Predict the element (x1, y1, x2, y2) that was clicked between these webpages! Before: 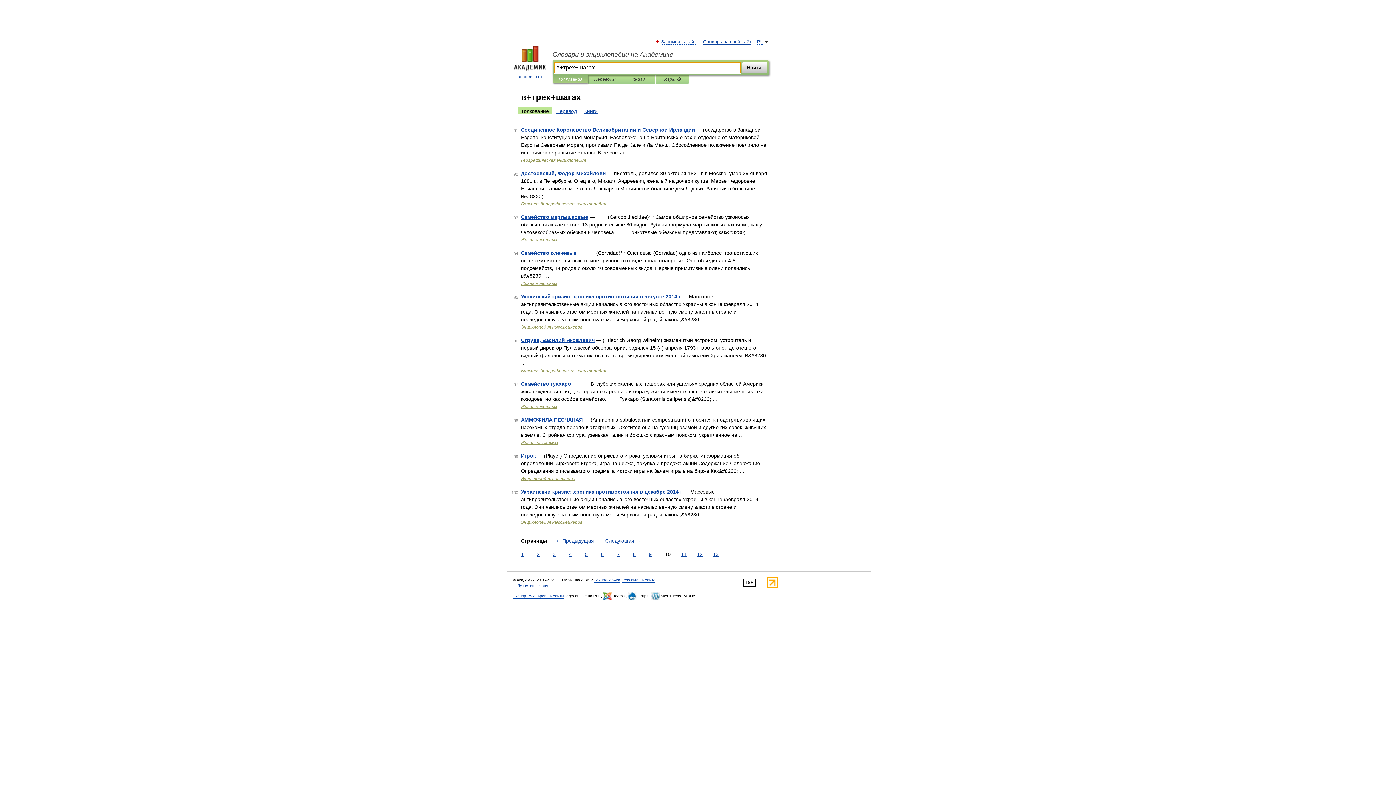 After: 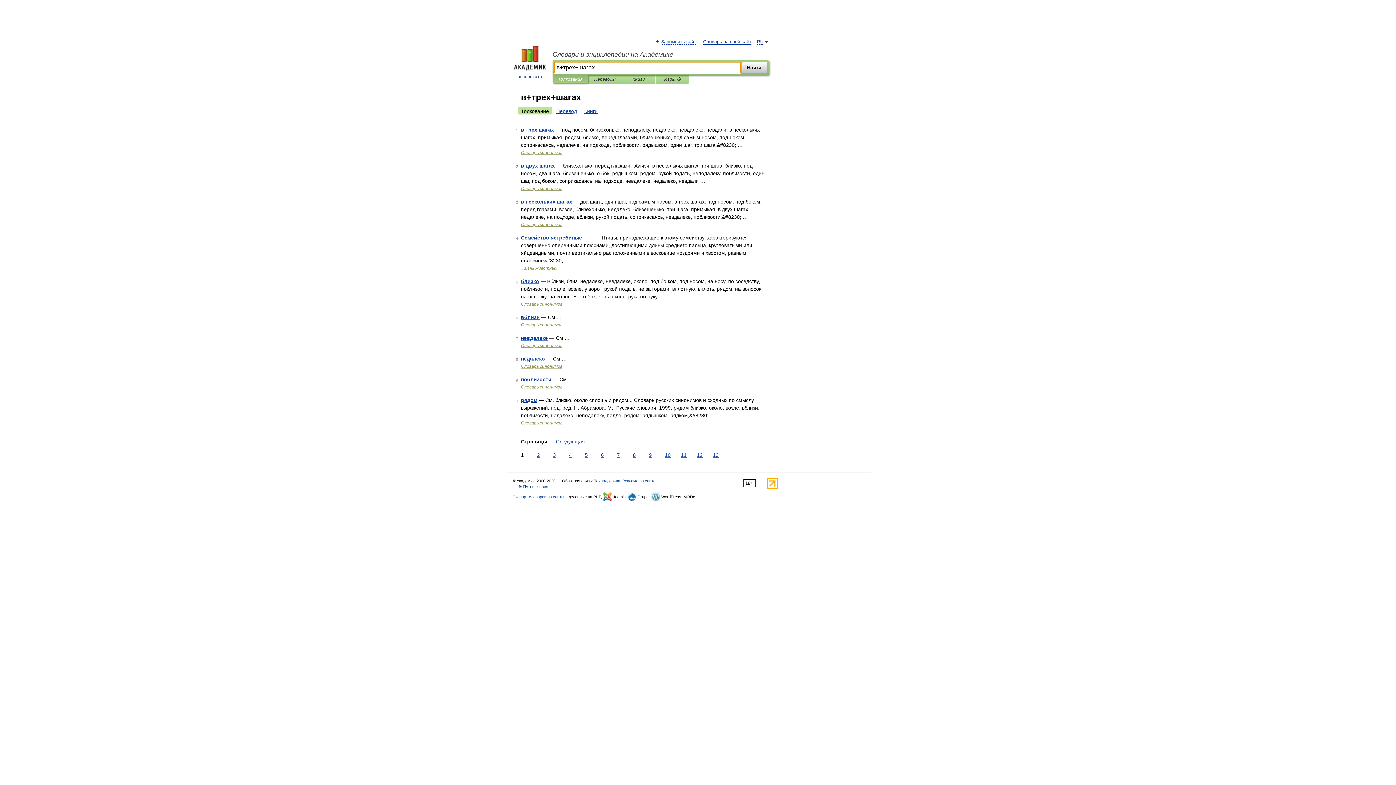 Action: label: Найти! bbox: (742, 61, 767, 73)